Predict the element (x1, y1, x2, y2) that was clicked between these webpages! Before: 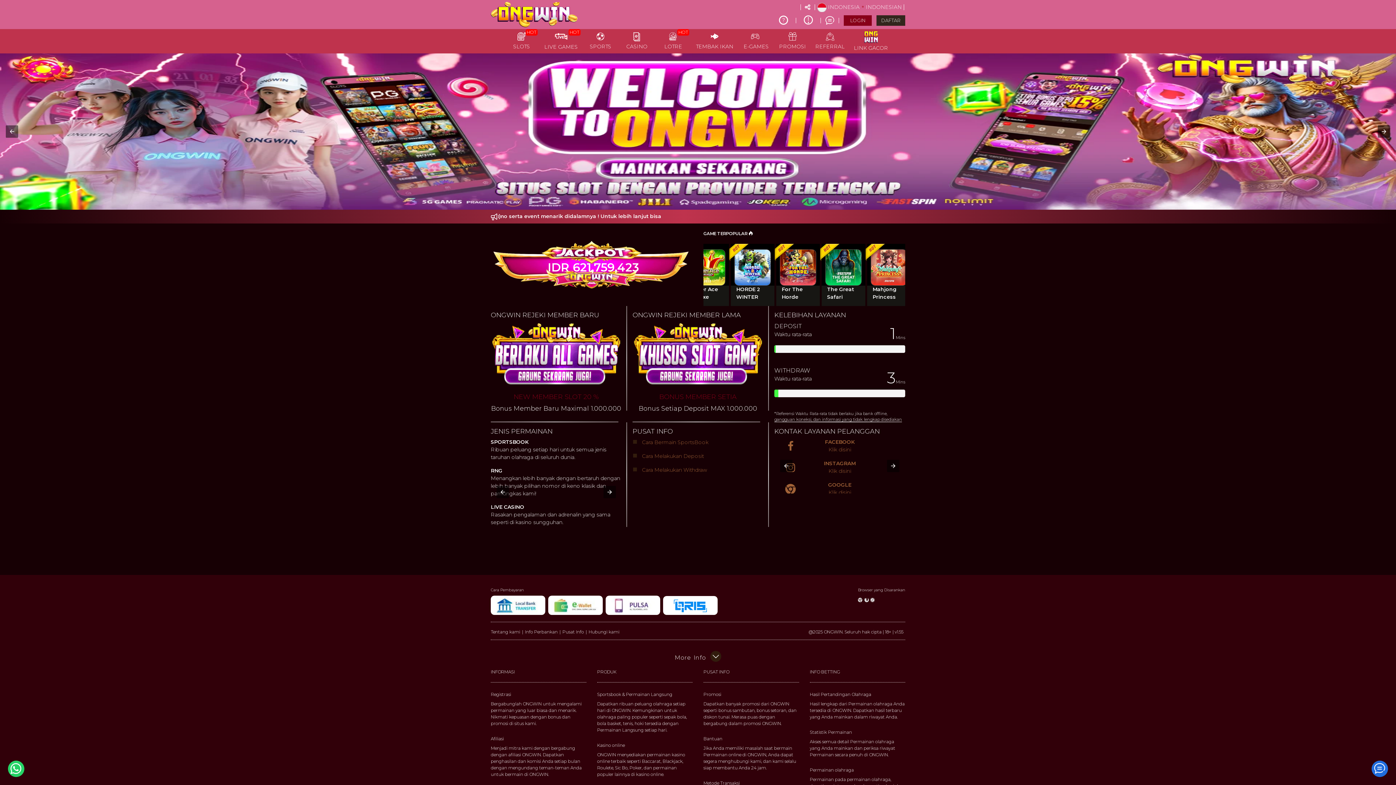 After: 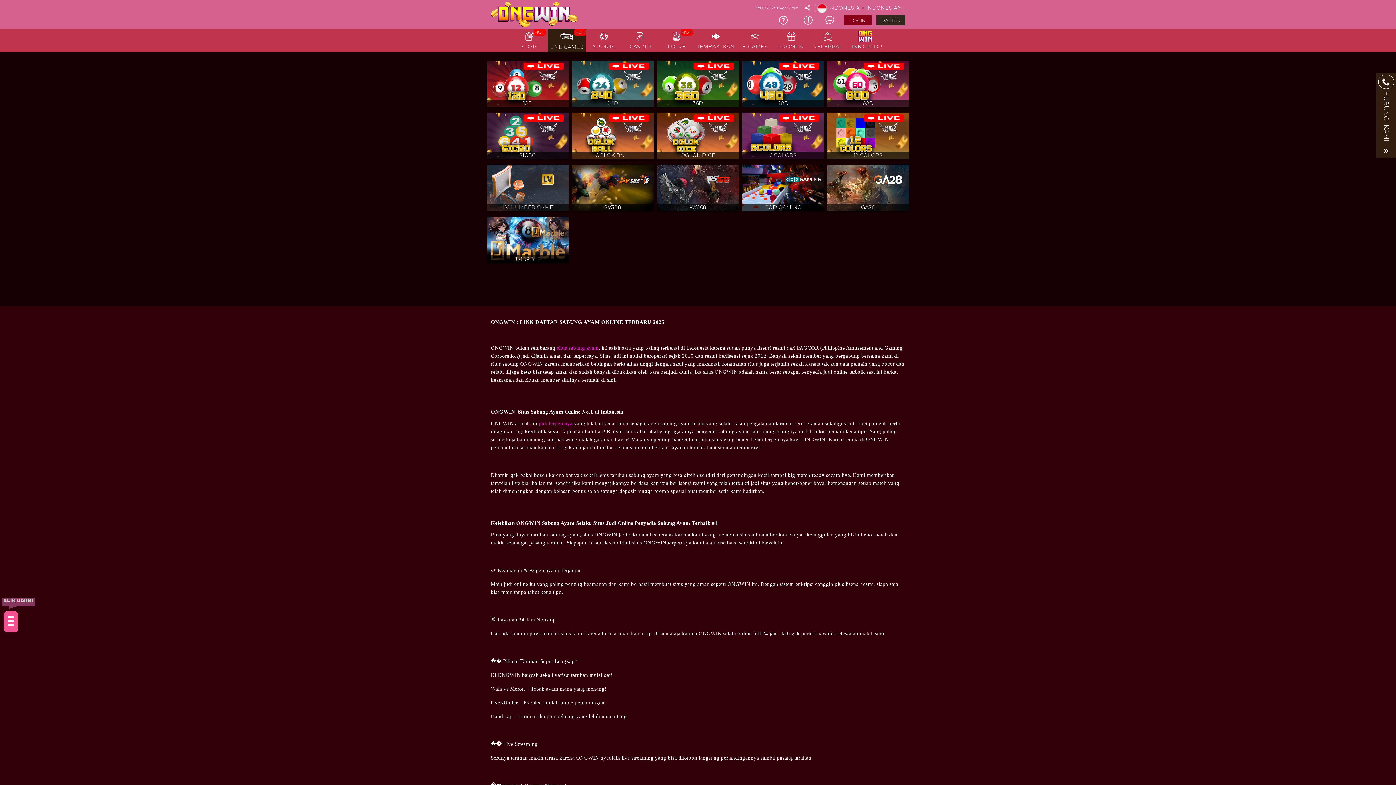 Action: bbox: (539, 29, 582, 52) label: HOT
LIVE GAMES